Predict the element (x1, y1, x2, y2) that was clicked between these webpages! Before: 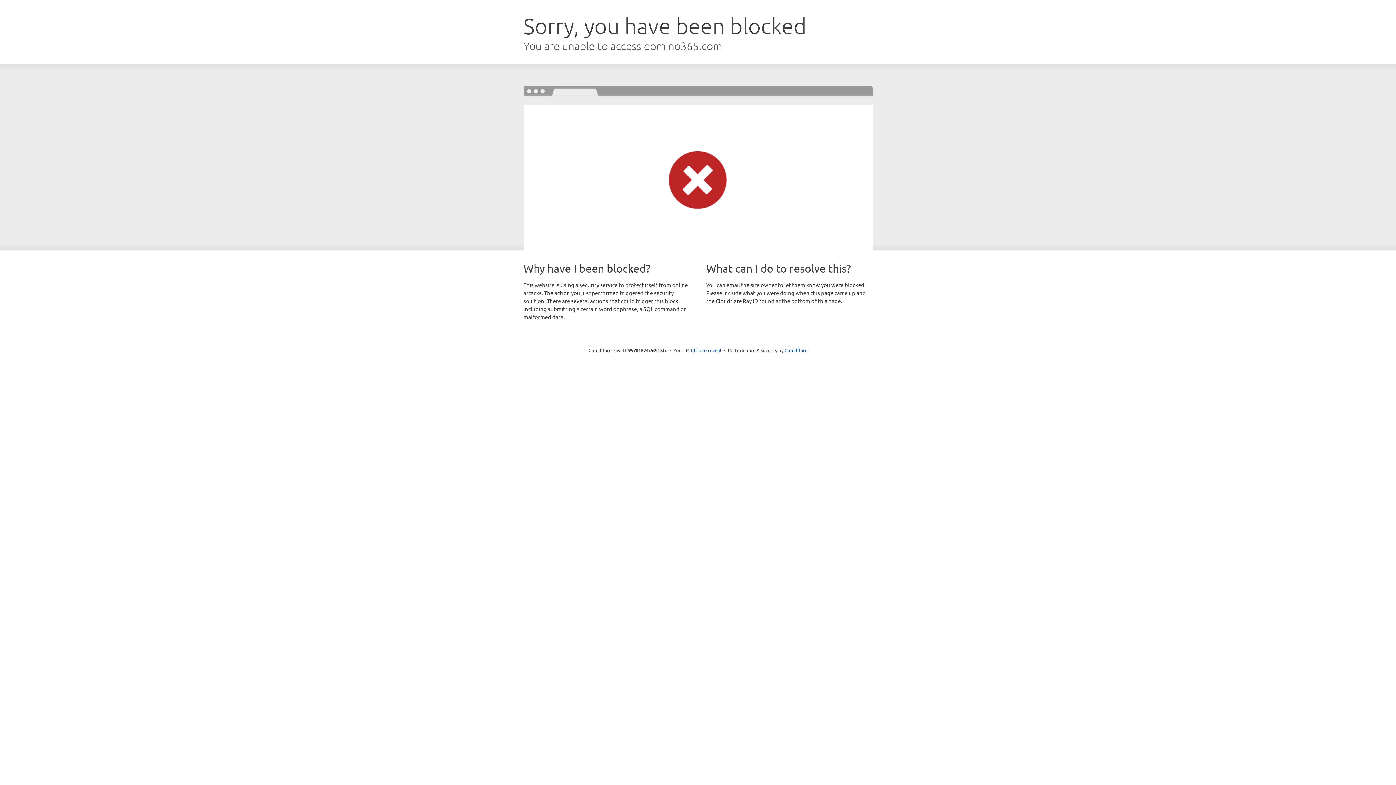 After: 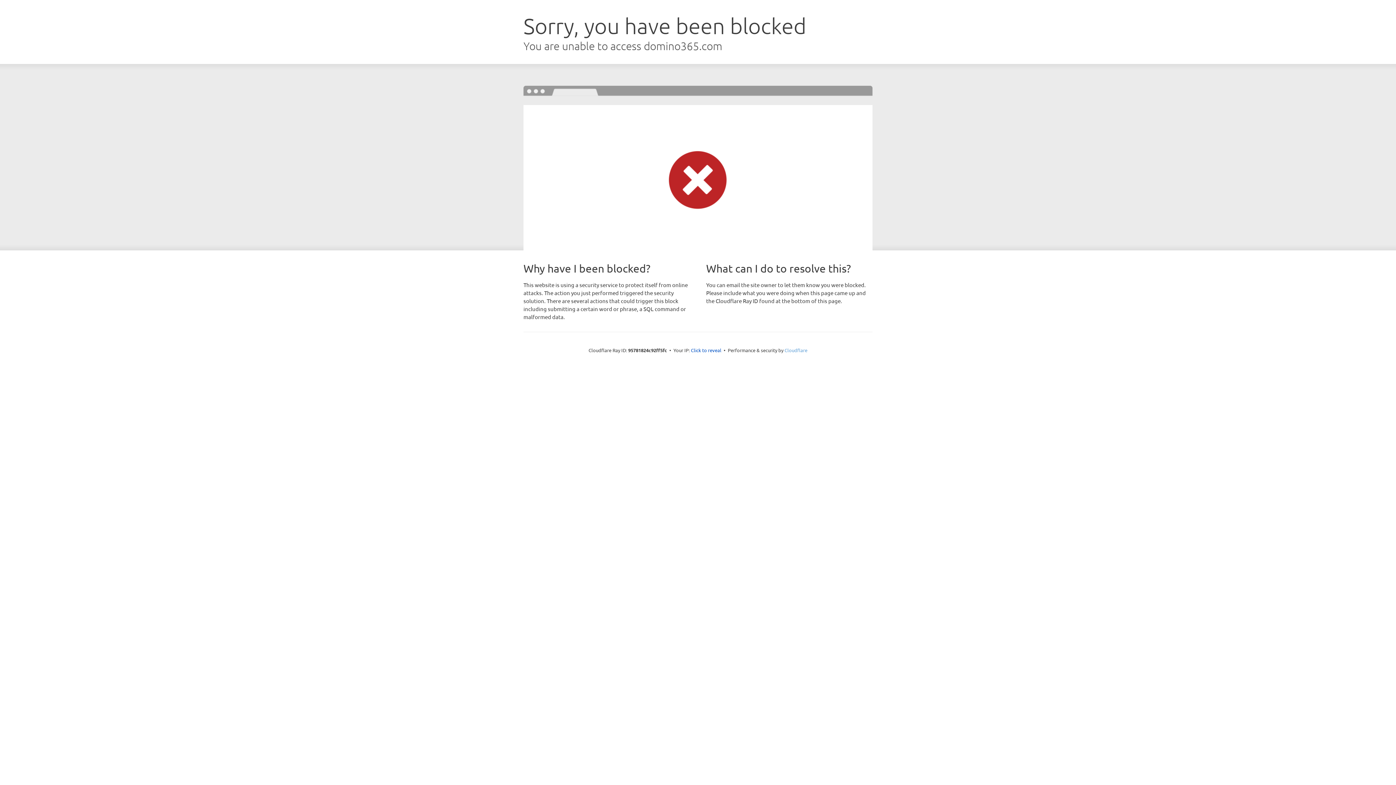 Action: bbox: (784, 347, 807, 353) label: Cloudflare